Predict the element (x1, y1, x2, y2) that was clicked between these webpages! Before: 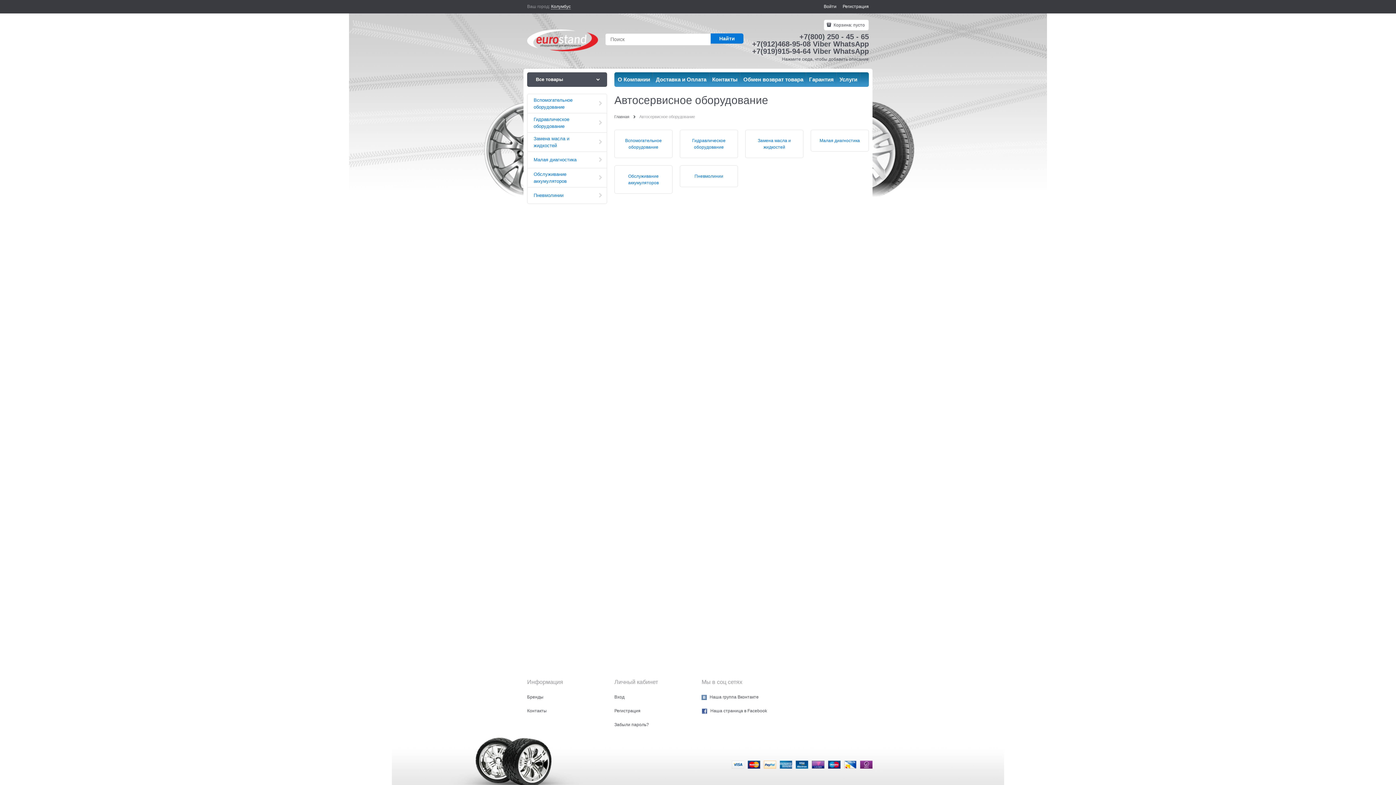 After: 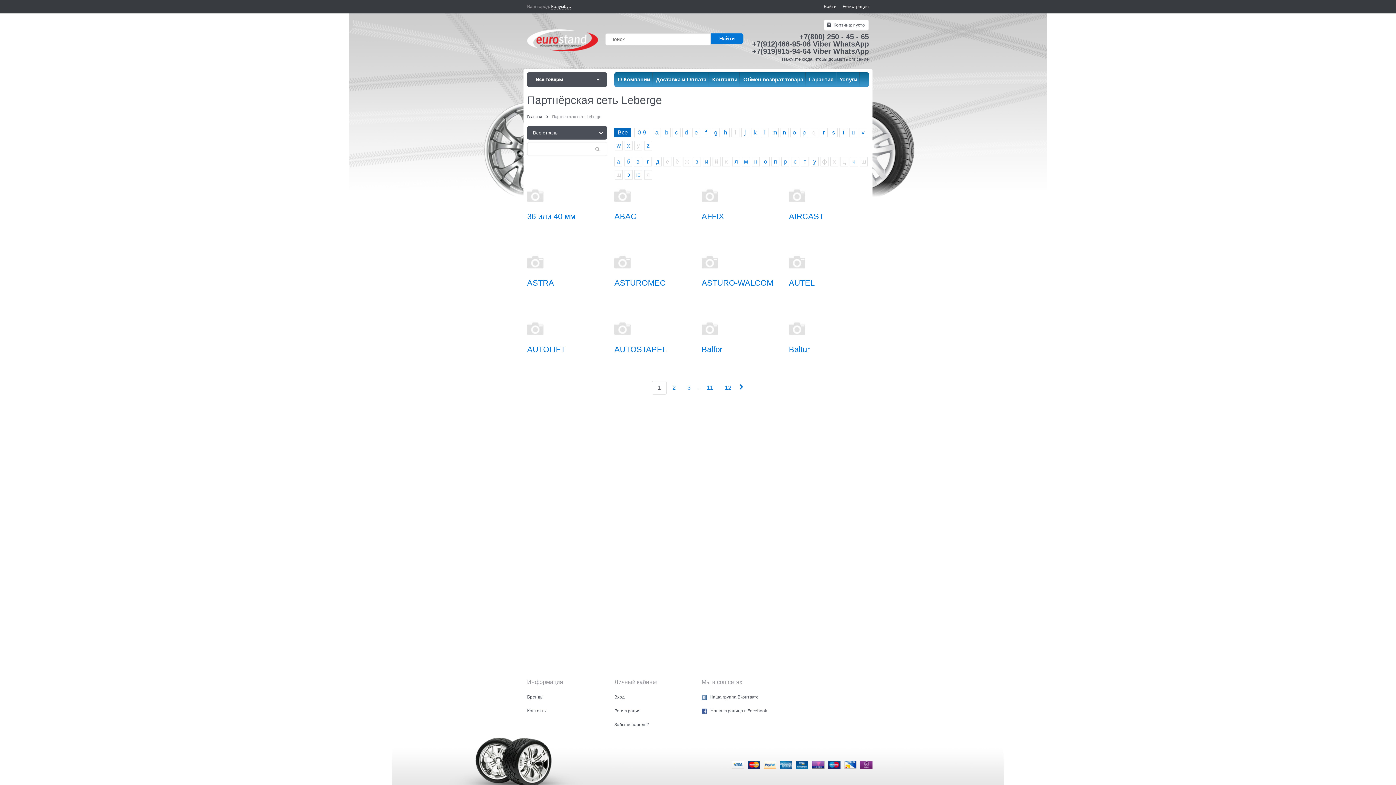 Action: label: Бренды bbox: (527, 694, 543, 700)